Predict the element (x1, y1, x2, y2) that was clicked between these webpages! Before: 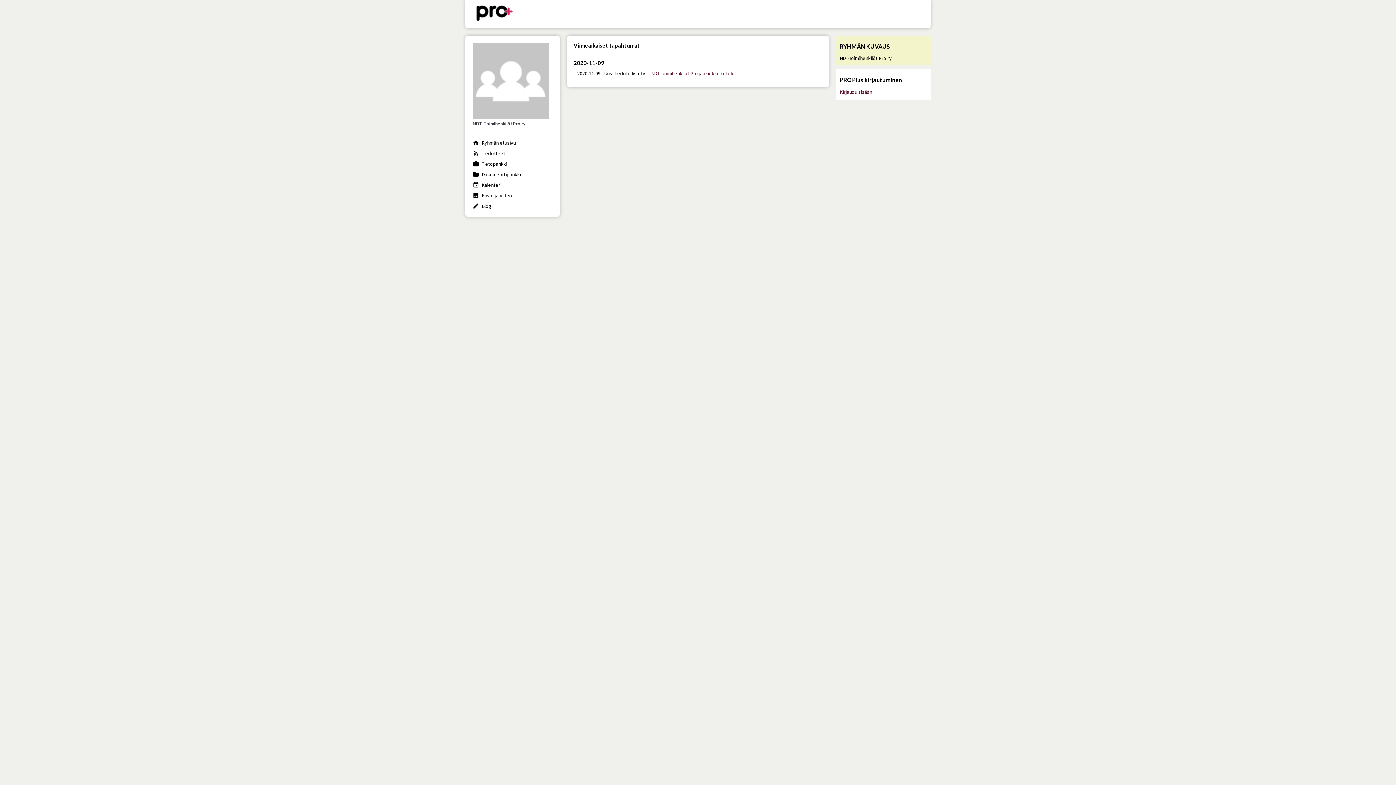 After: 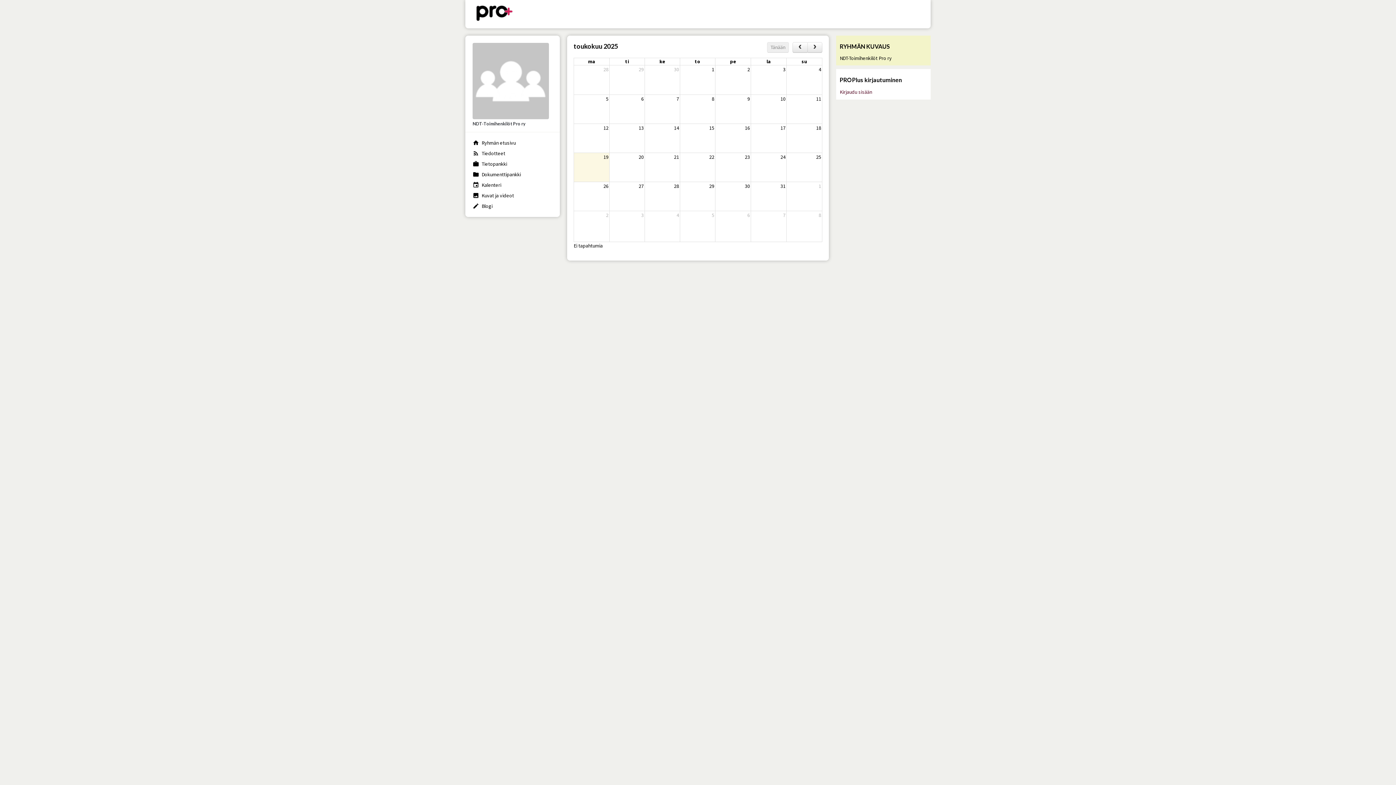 Action: bbox: (472, 181, 552, 188) label: insert_invitation
Kalenteri